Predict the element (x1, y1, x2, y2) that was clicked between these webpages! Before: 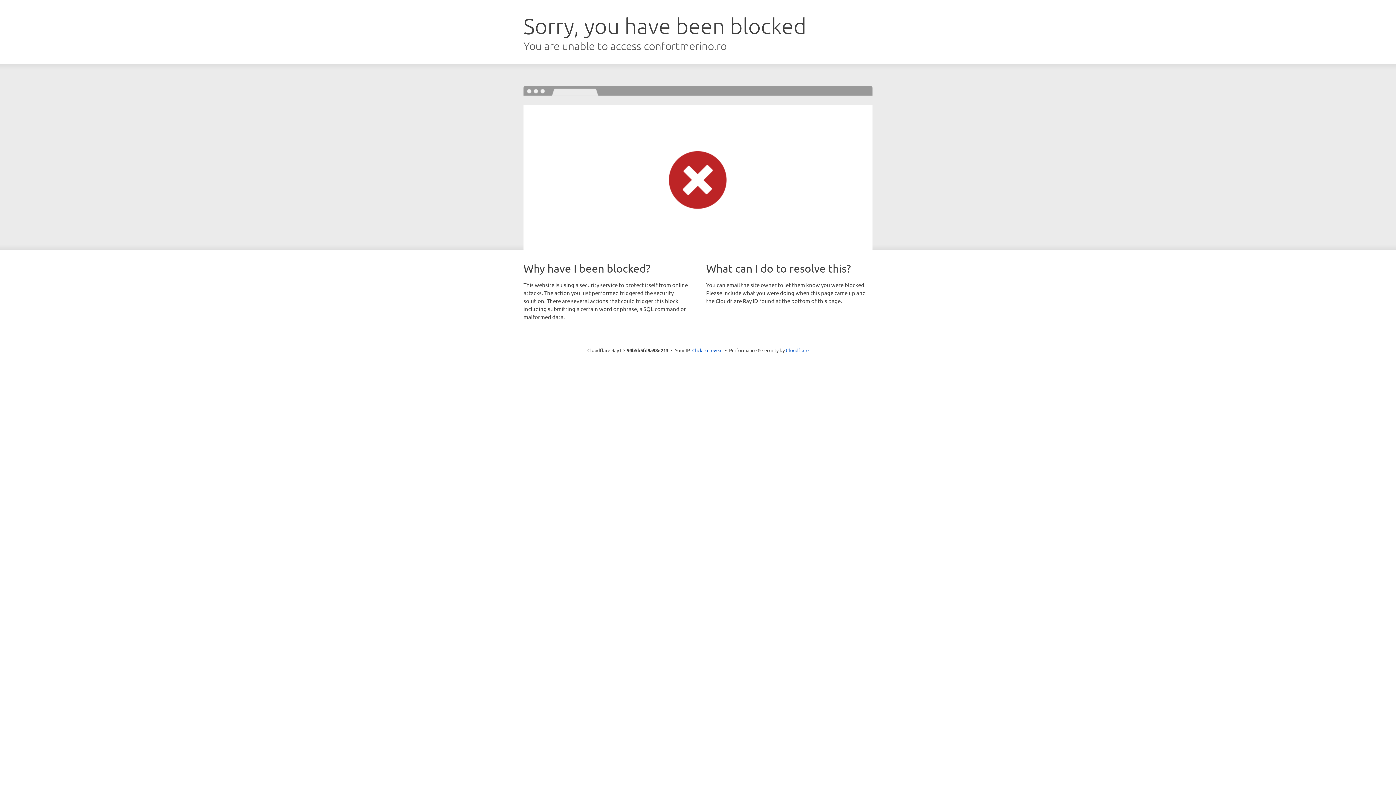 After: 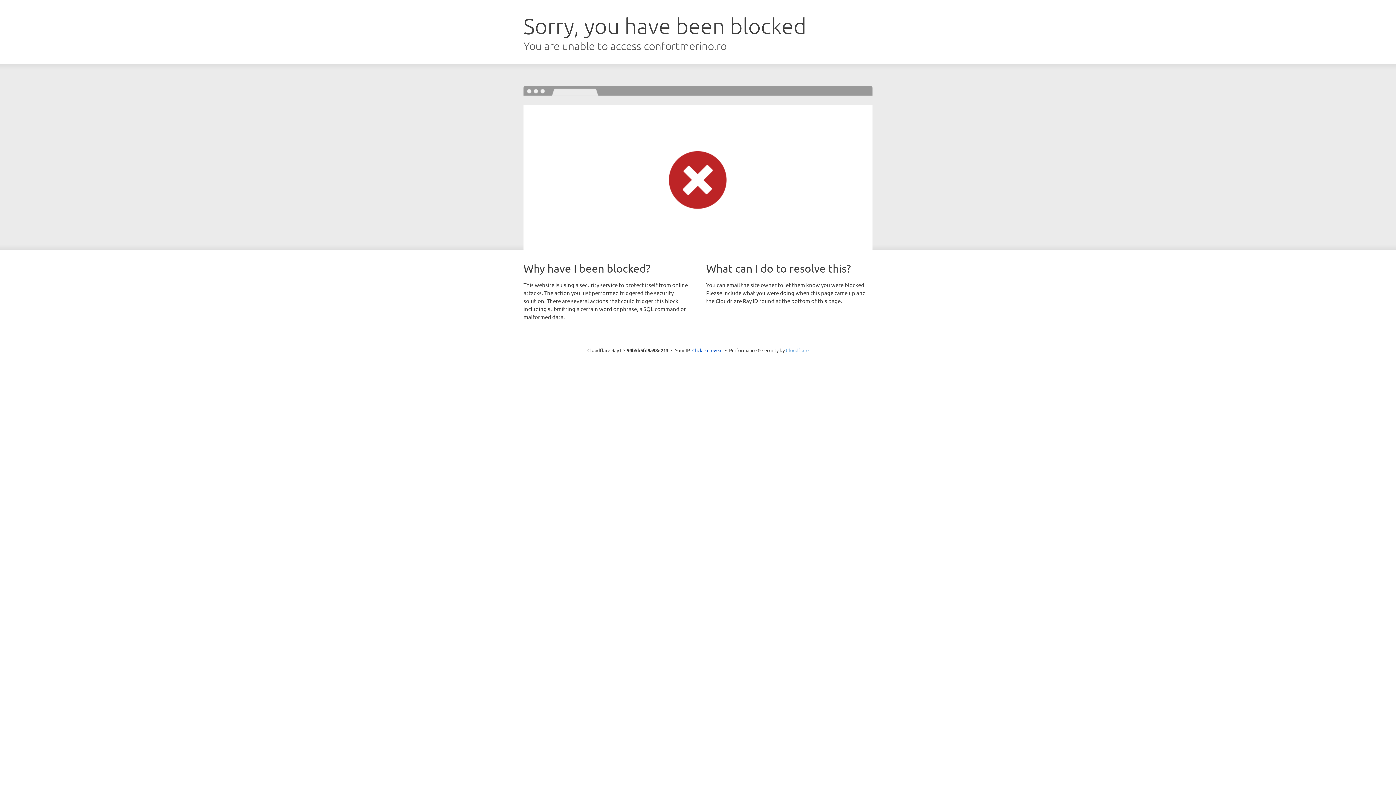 Action: label: Cloudflare bbox: (786, 347, 808, 353)